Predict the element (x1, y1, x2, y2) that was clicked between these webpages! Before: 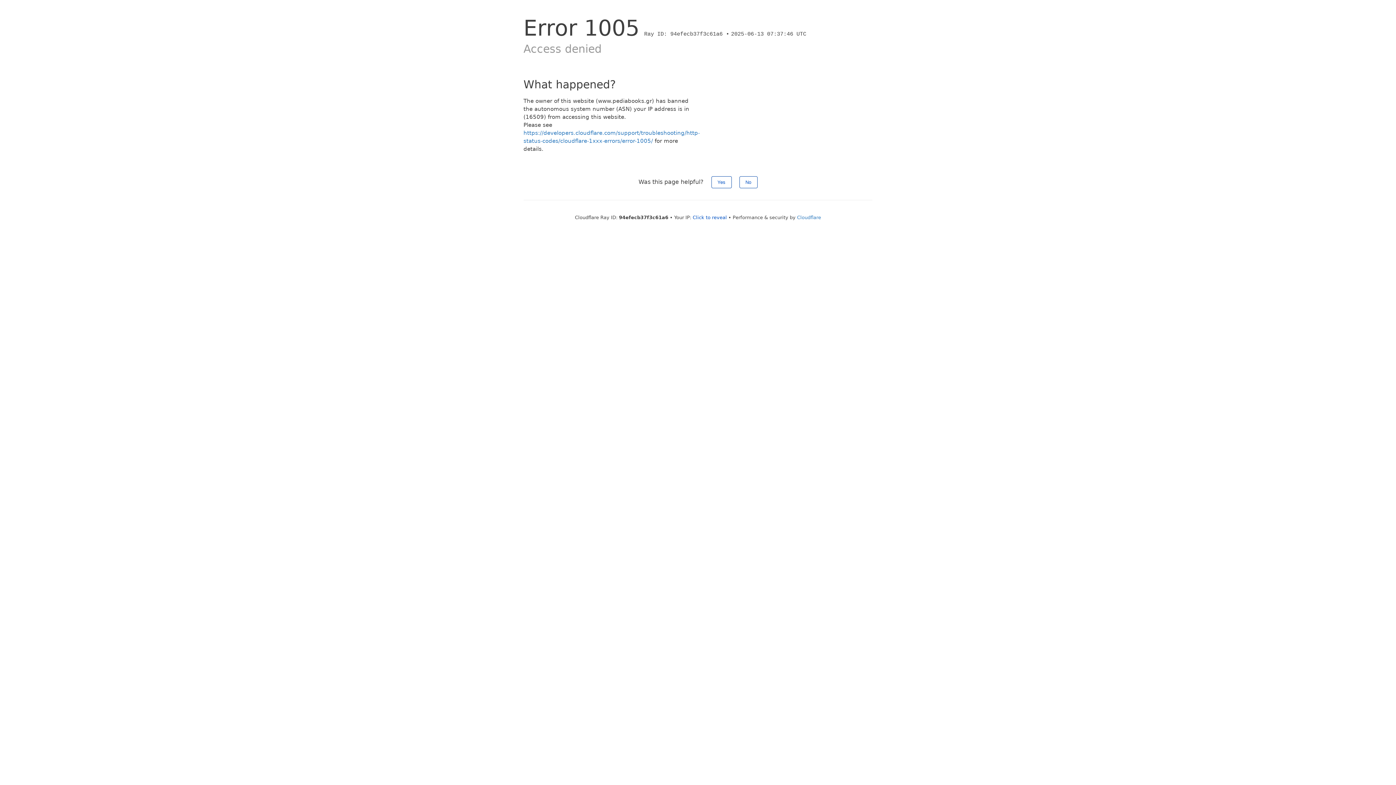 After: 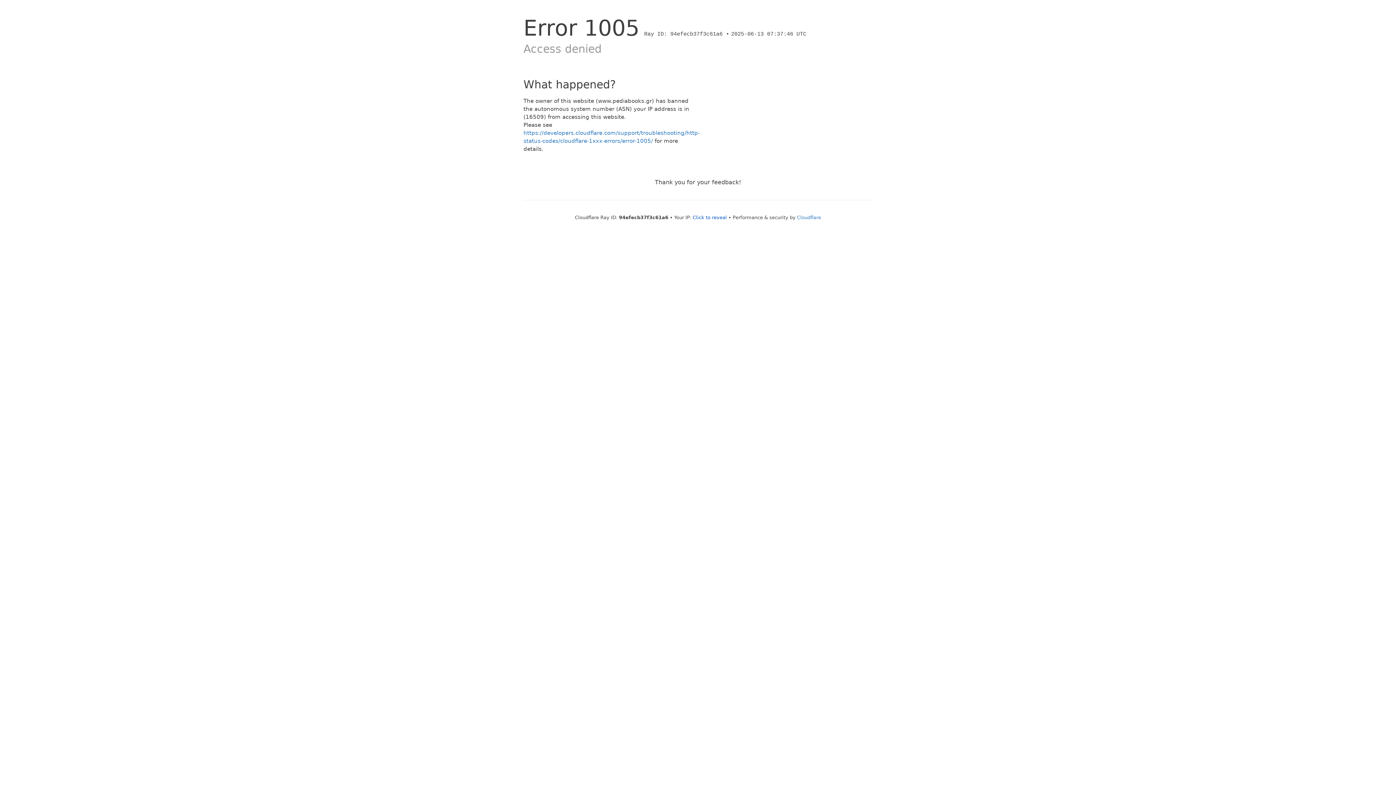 Action: label: No bbox: (739, 176, 757, 188)